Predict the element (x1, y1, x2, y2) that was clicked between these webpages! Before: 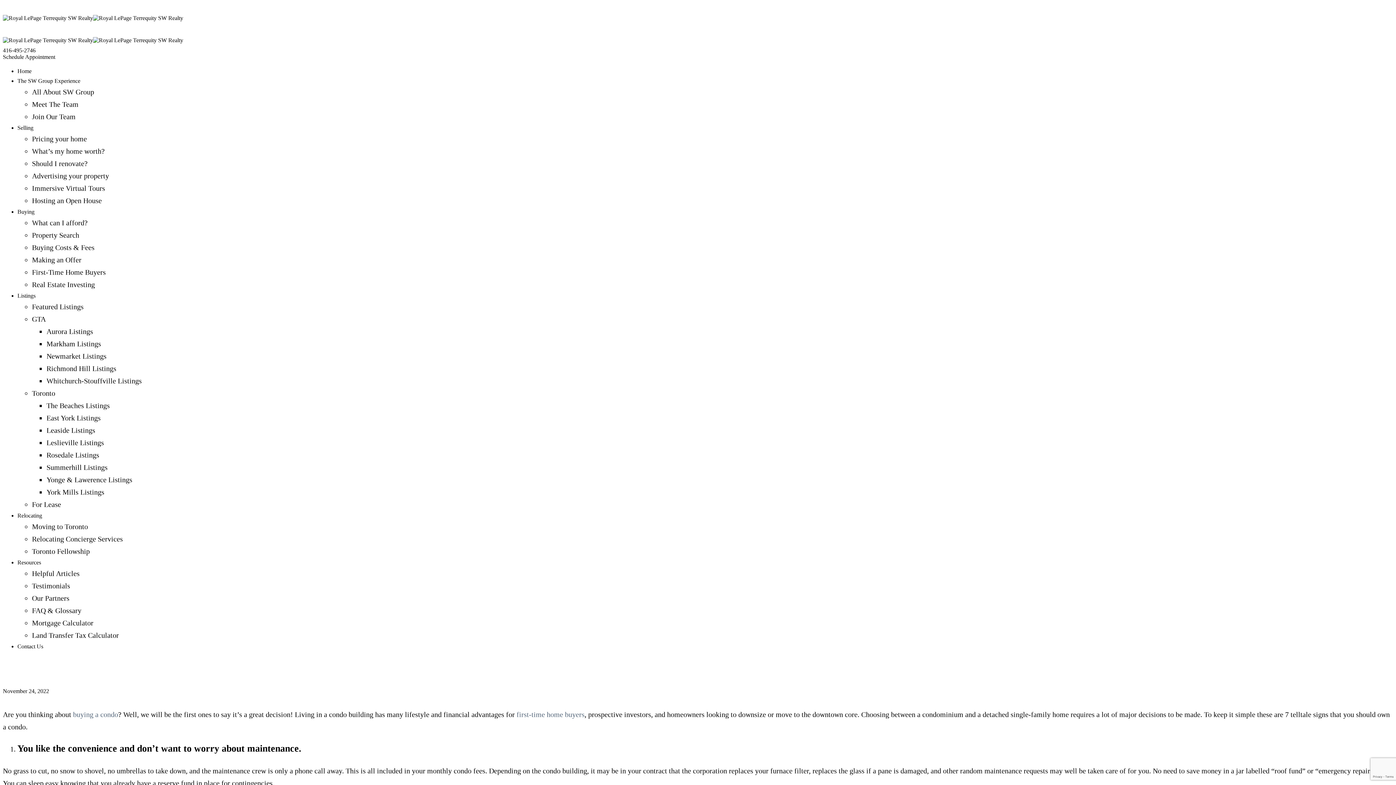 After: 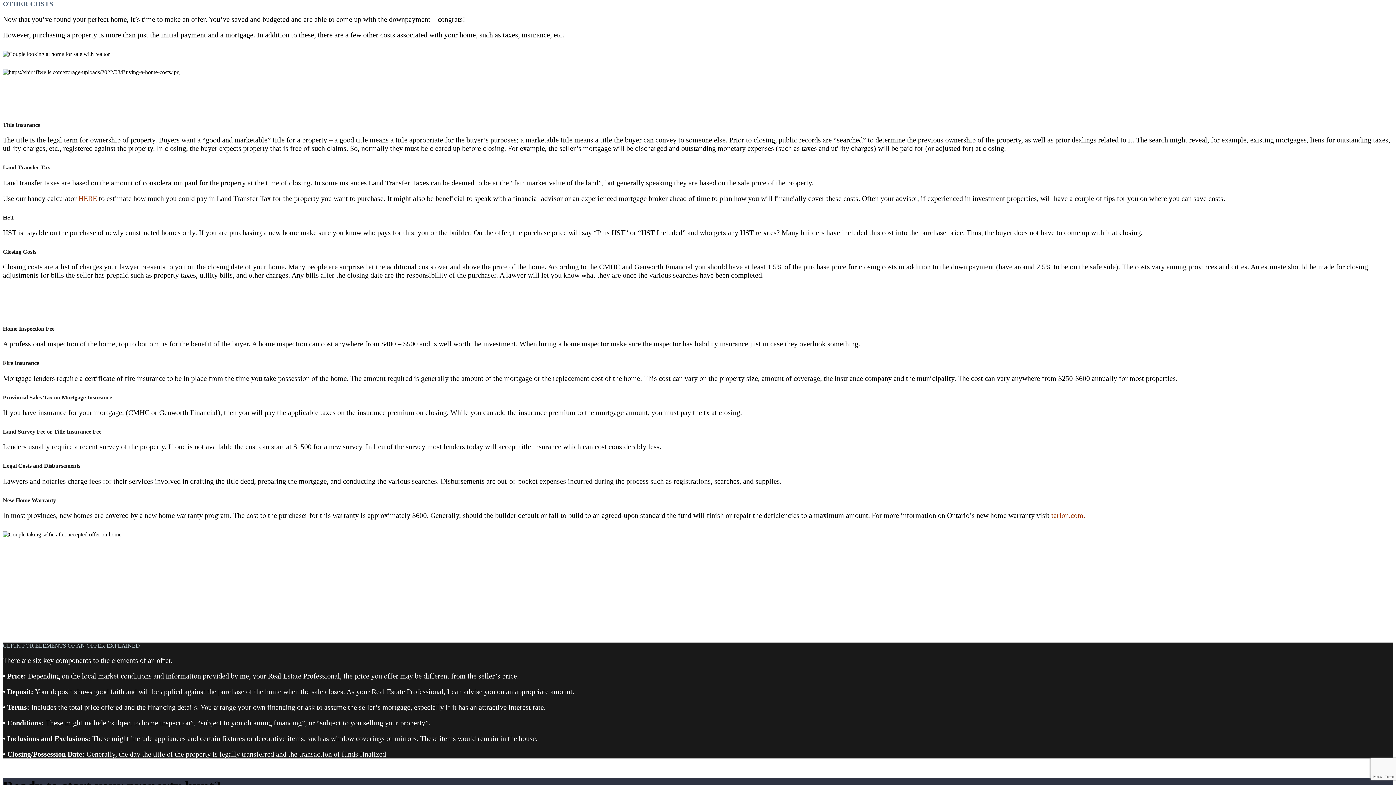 Action: bbox: (32, 243, 94, 251) label: Buying Costs & Fees